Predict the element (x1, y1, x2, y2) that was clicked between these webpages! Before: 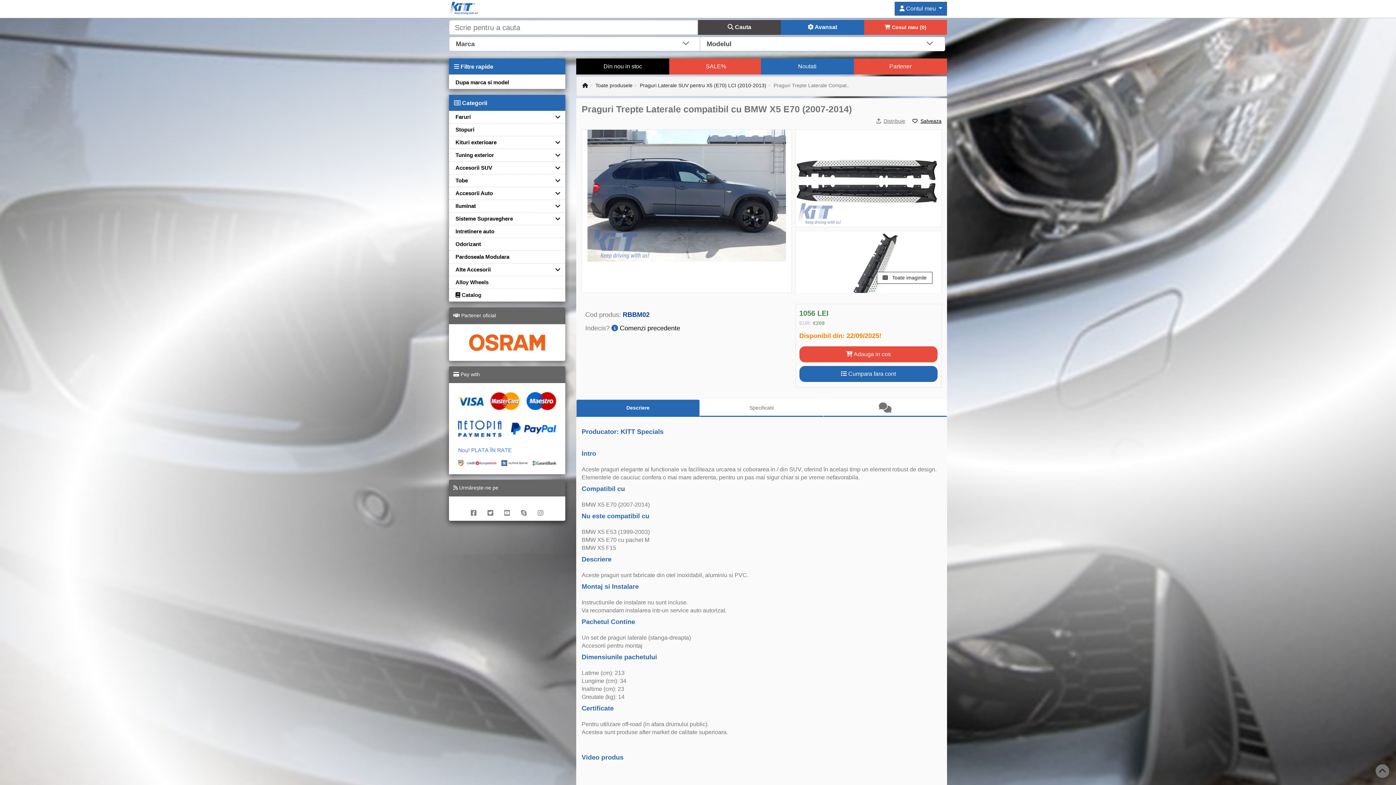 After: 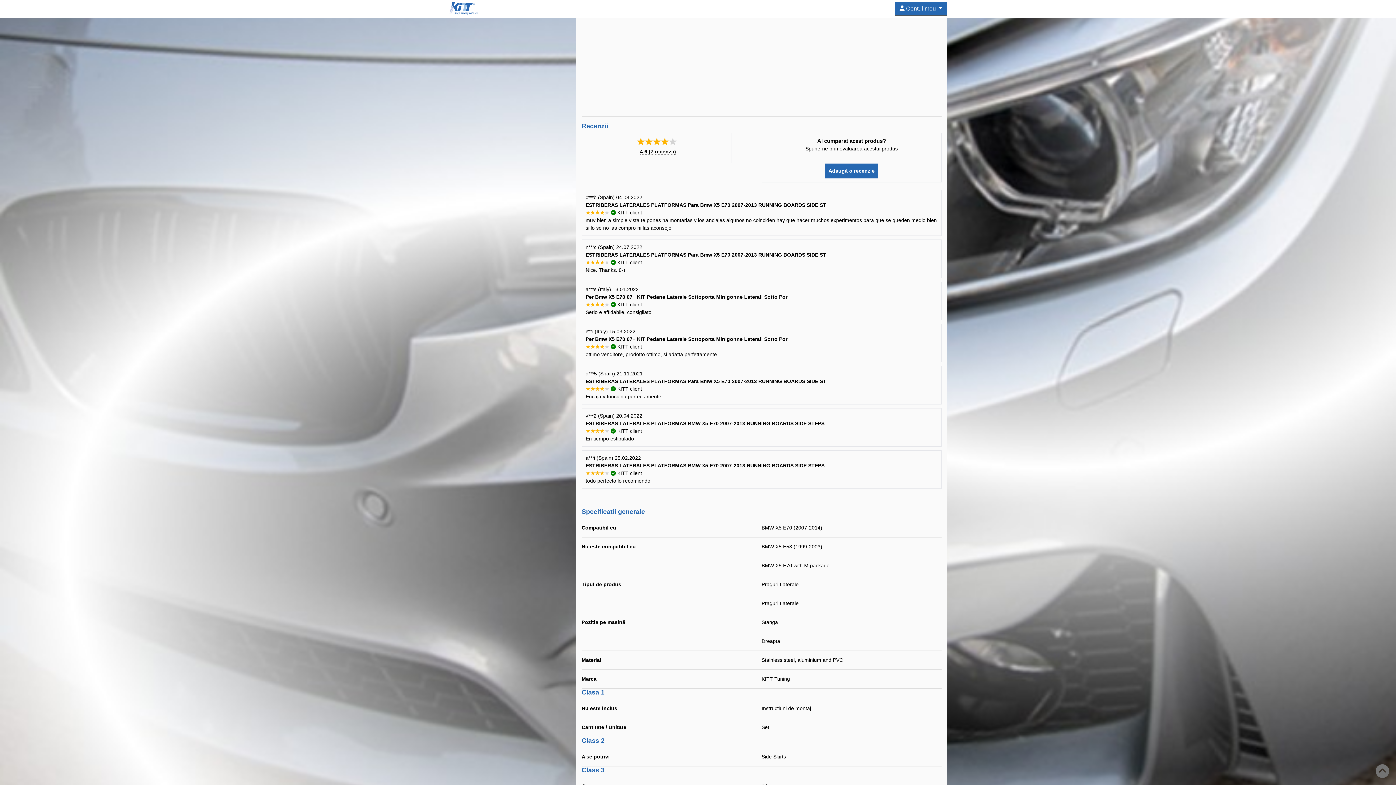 Action: bbox: (823, 399, 947, 417)